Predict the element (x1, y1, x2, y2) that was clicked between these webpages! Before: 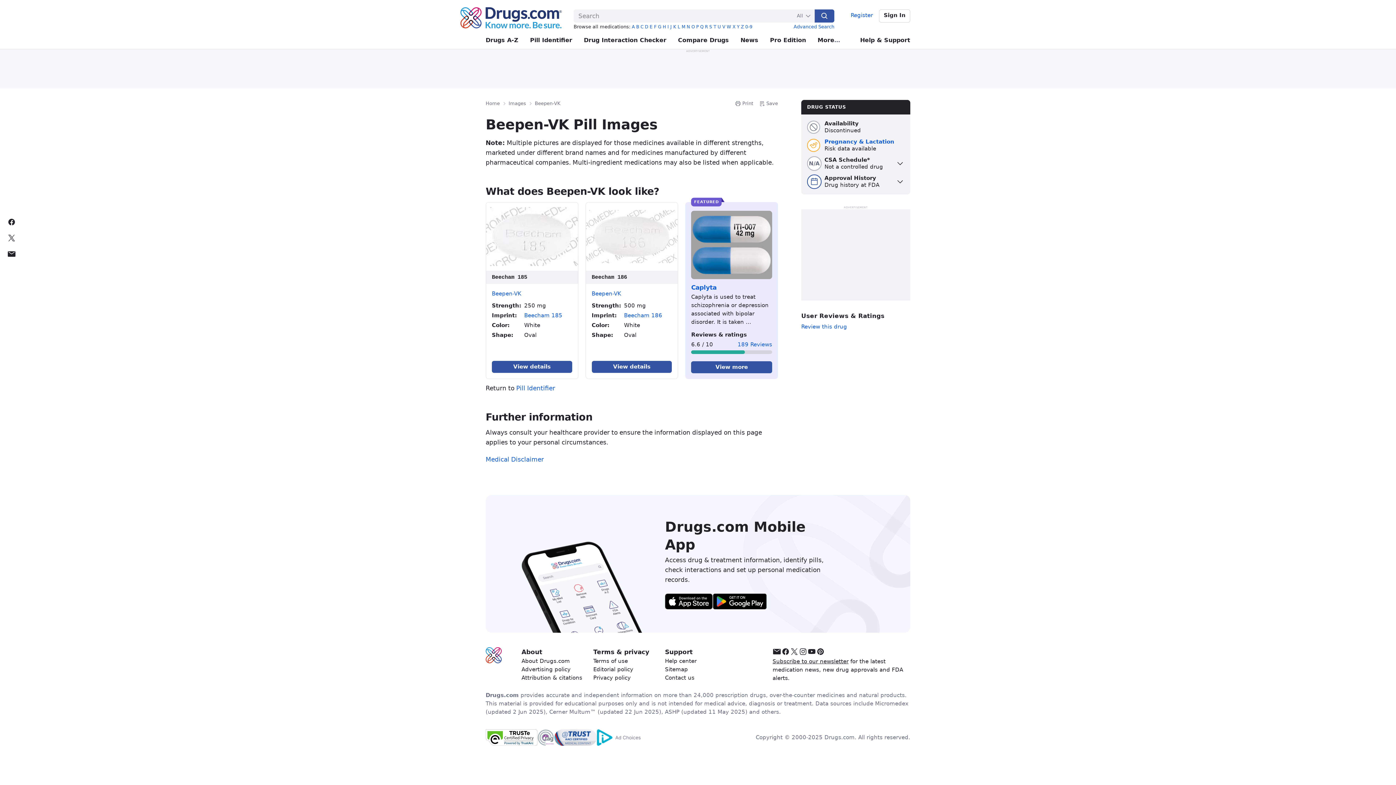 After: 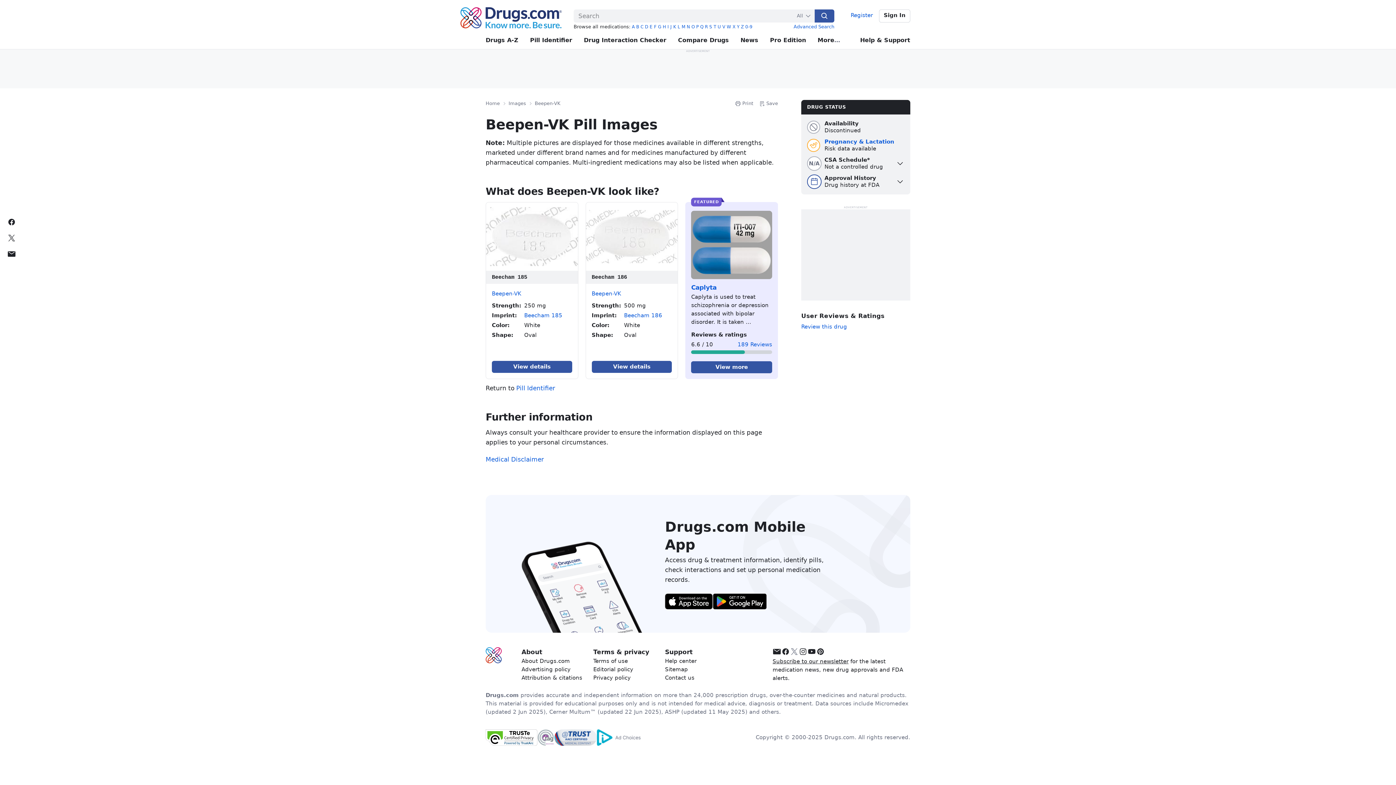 Action: label: Follow Drugs.com on Twitter bbox: (790, 649, 799, 656)